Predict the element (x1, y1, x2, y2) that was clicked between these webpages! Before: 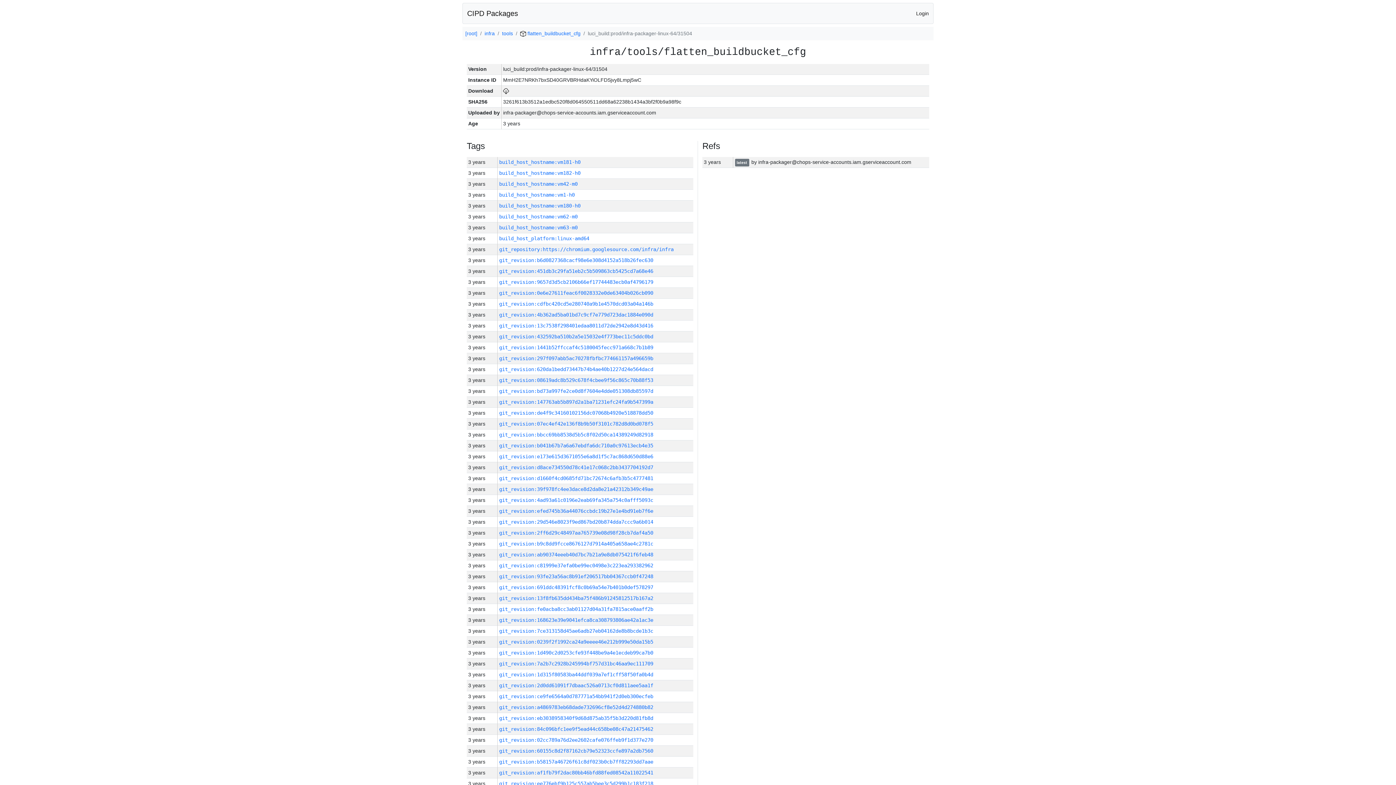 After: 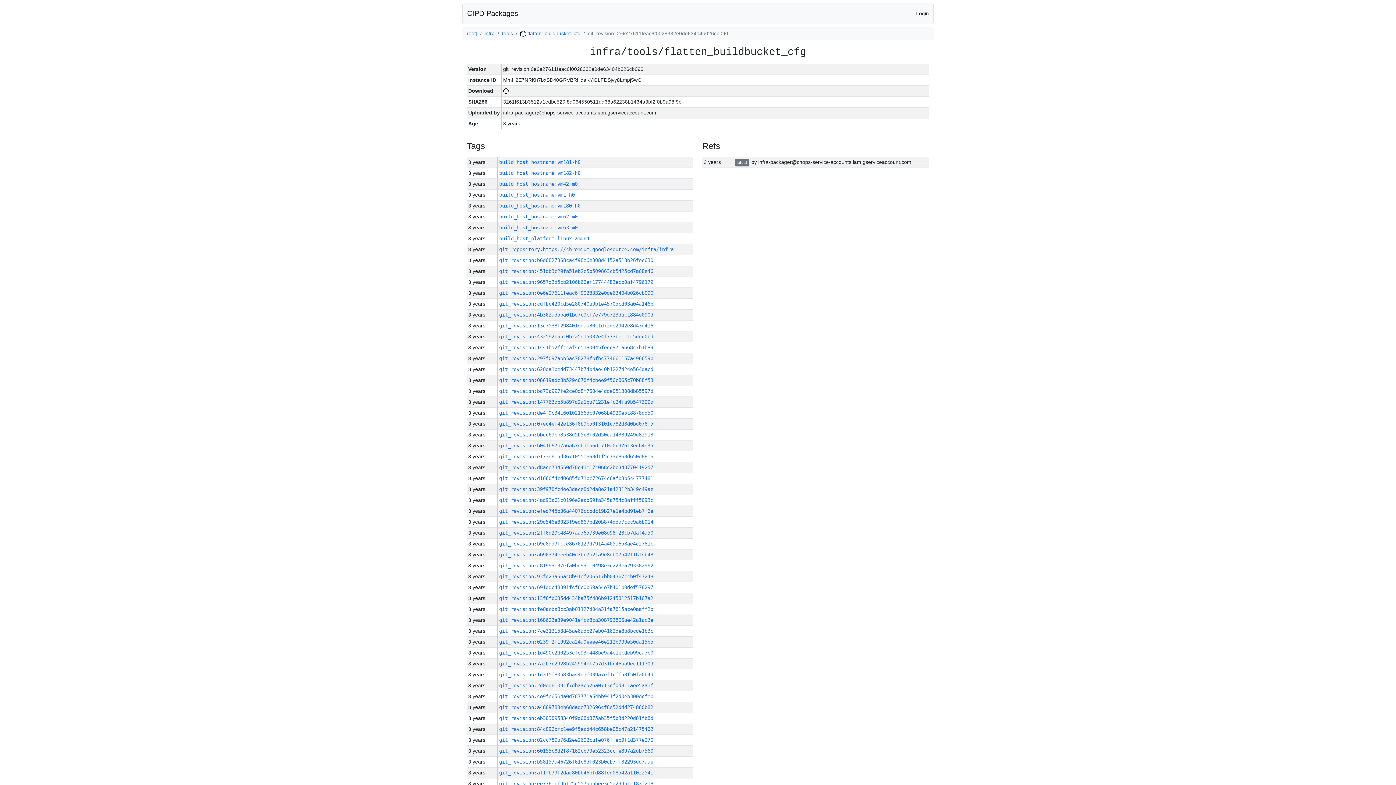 Action: label: git_revision:0e6e27611feac6f0028332e0de63404b026cb090 bbox: (499, 290, 653, 296)